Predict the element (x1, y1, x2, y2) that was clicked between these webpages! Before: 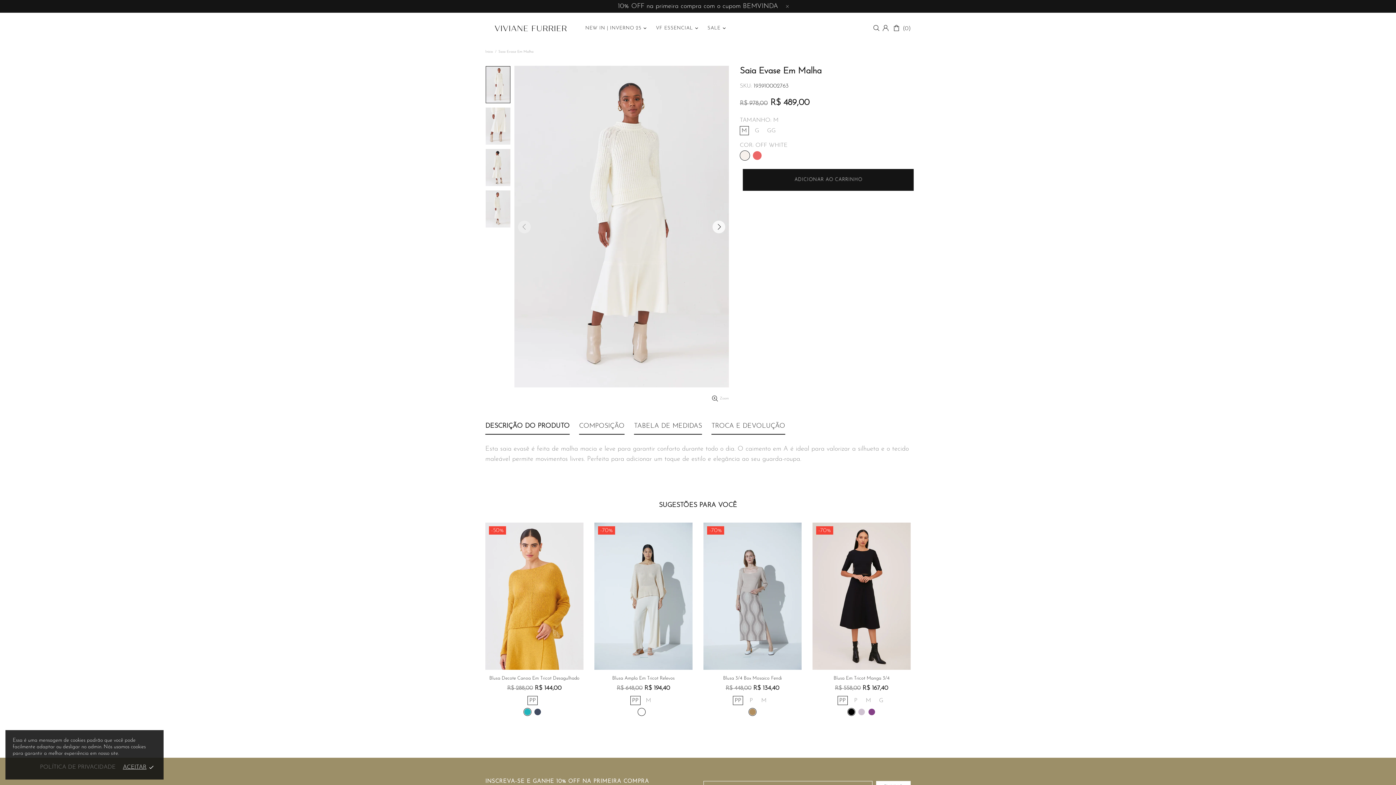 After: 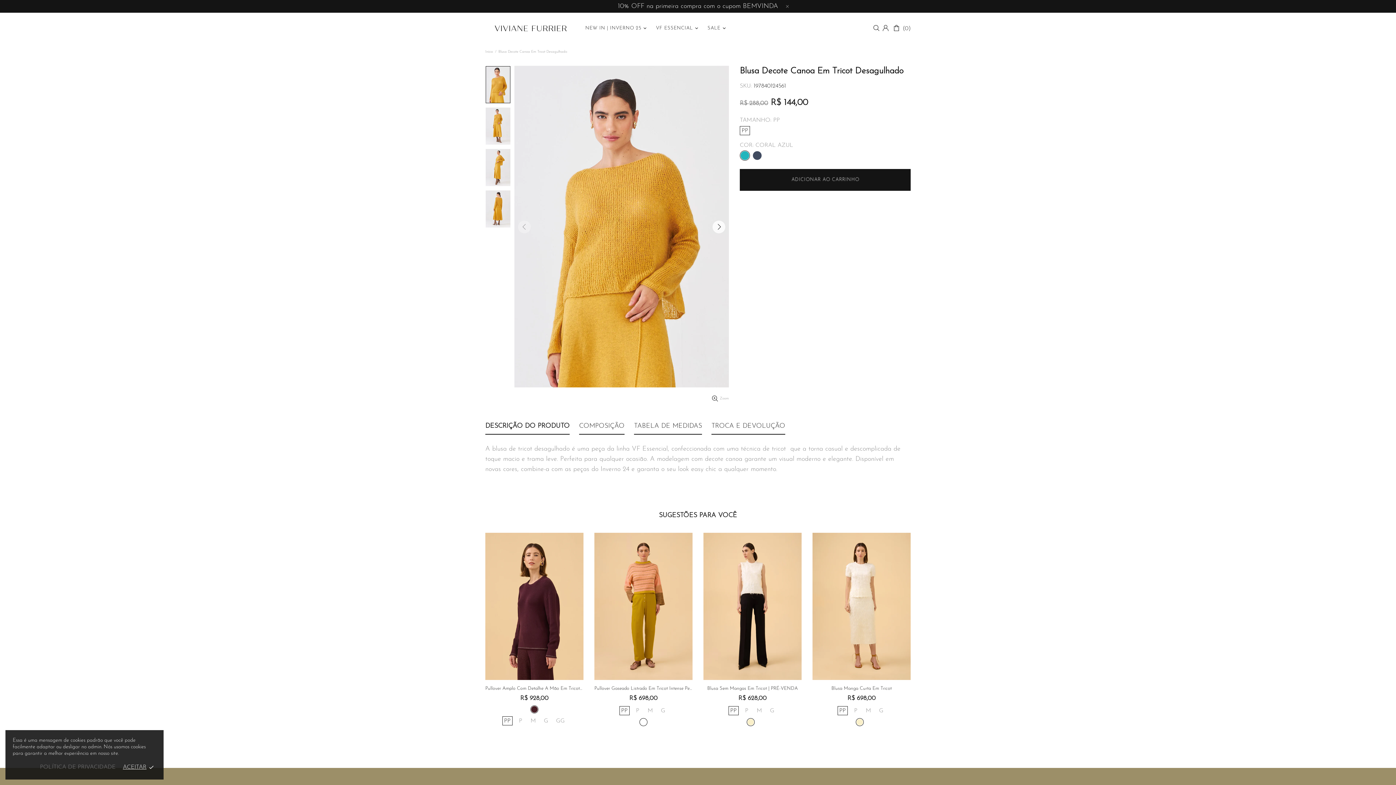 Action: bbox: (485, 522, 583, 670)